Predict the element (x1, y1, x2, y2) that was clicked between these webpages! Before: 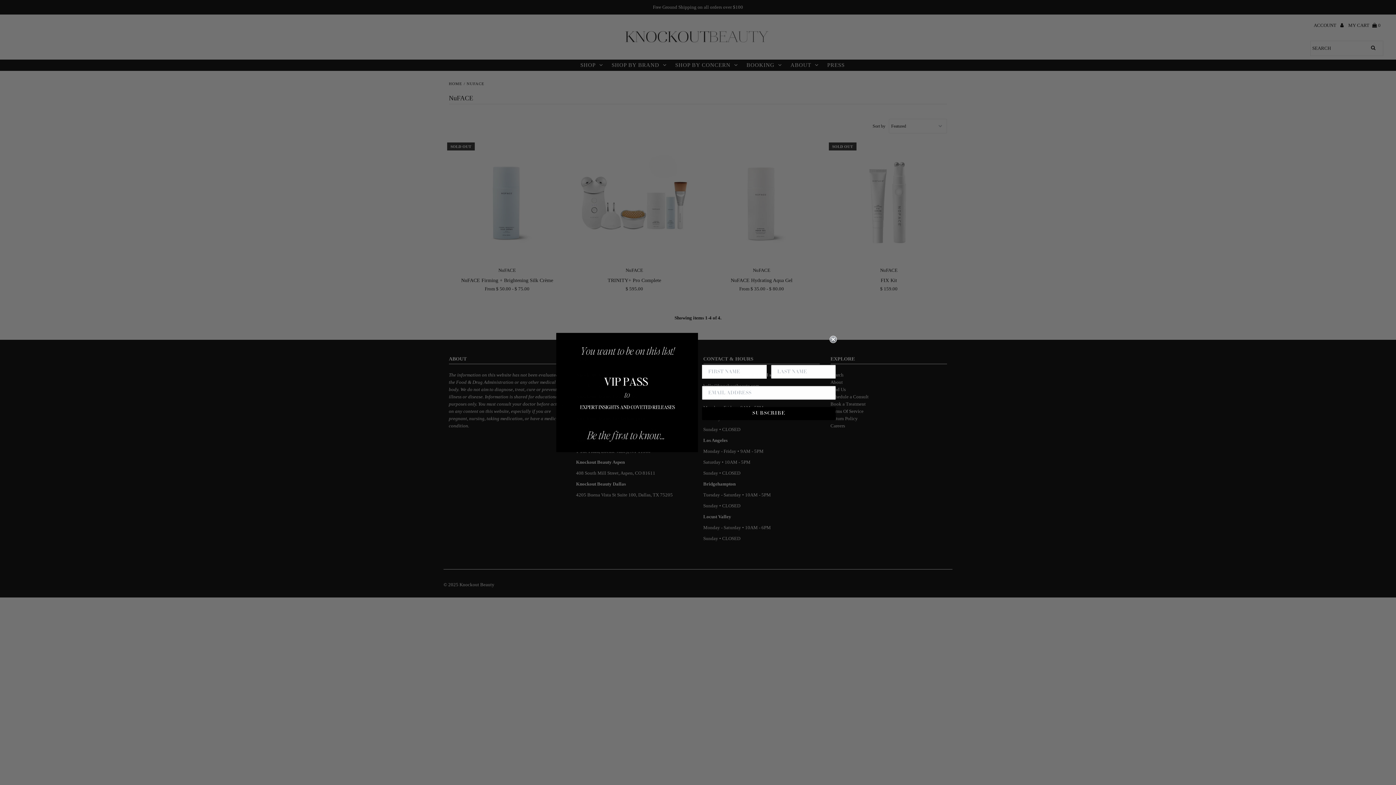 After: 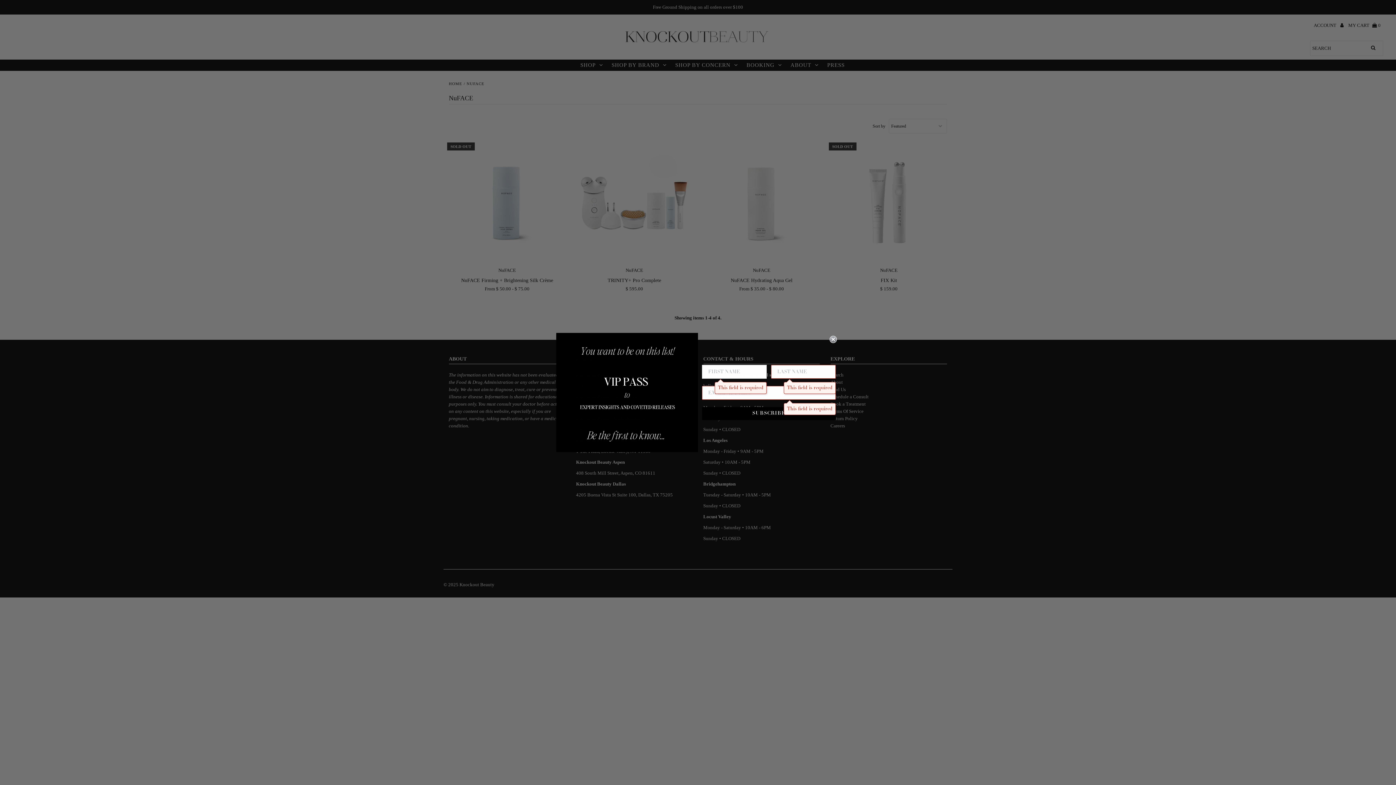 Action: label: SUBSCRIBE bbox: (702, 407, 836, 420)